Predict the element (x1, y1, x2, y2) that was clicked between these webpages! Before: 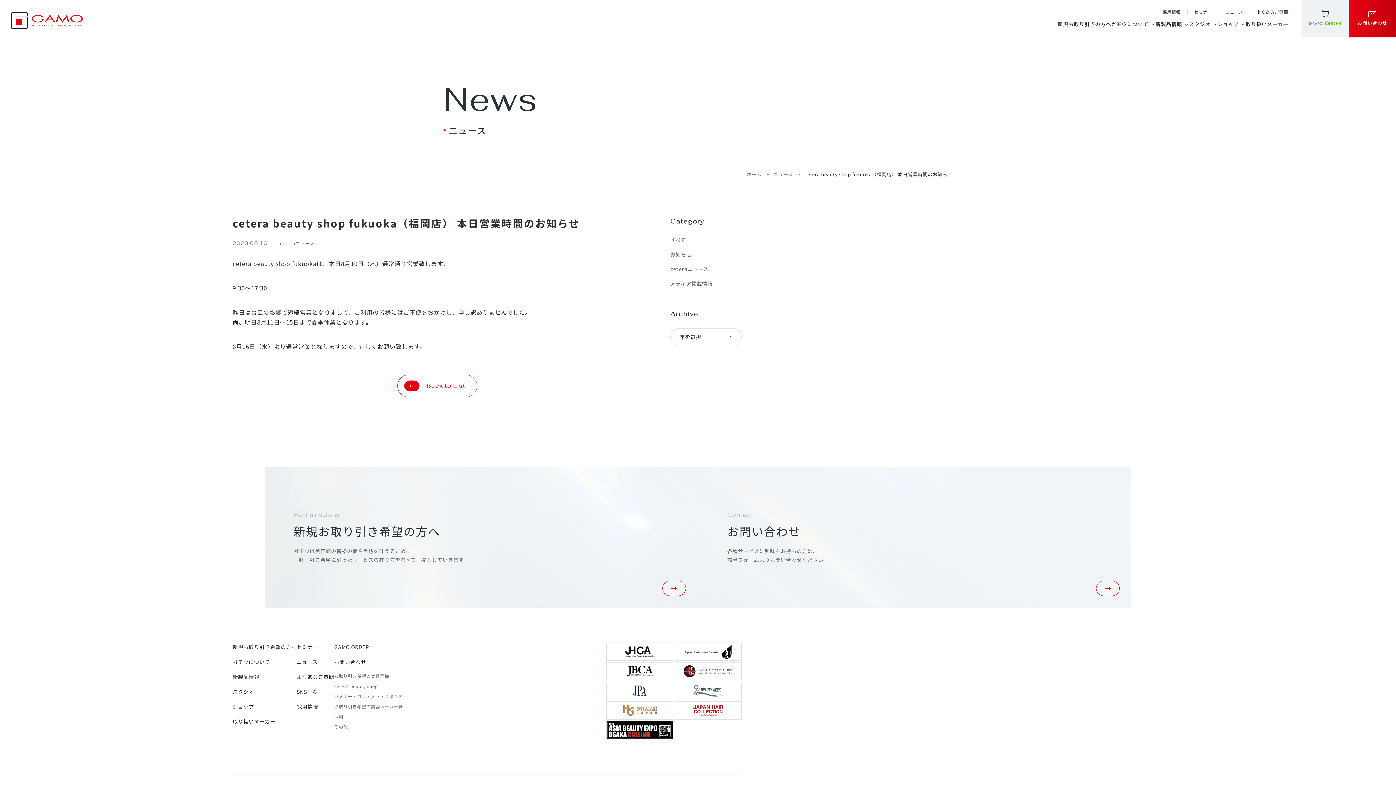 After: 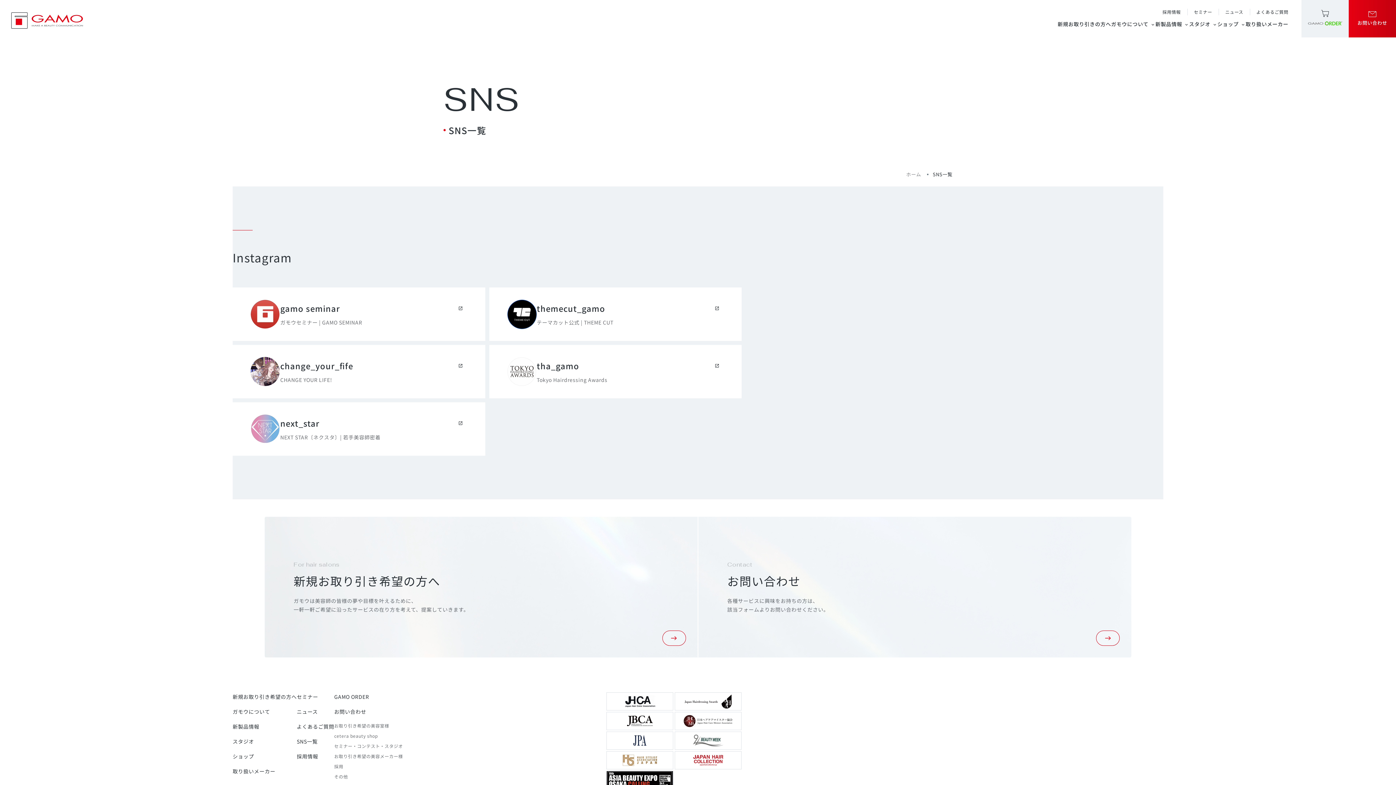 Action: label: SNS一覧 bbox: (296, 687, 334, 696)